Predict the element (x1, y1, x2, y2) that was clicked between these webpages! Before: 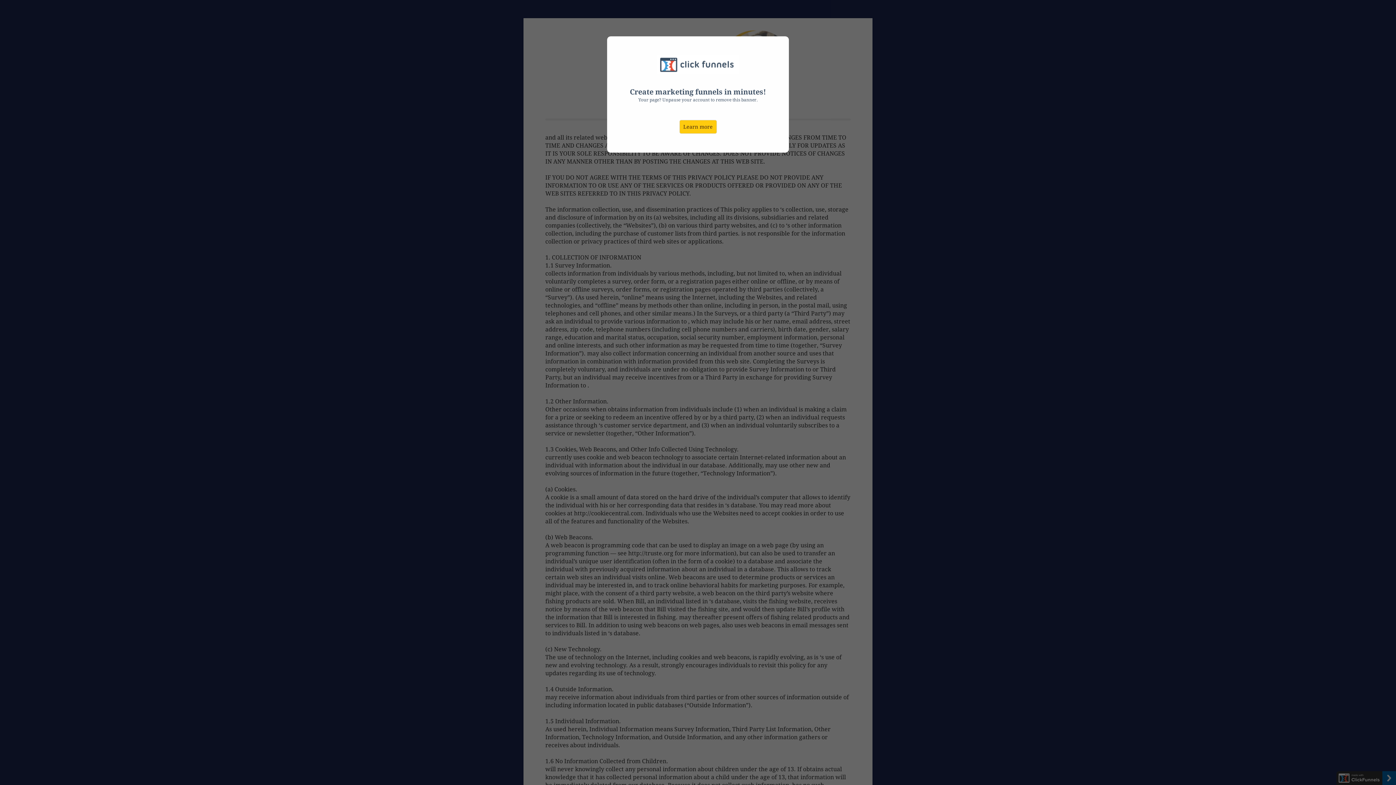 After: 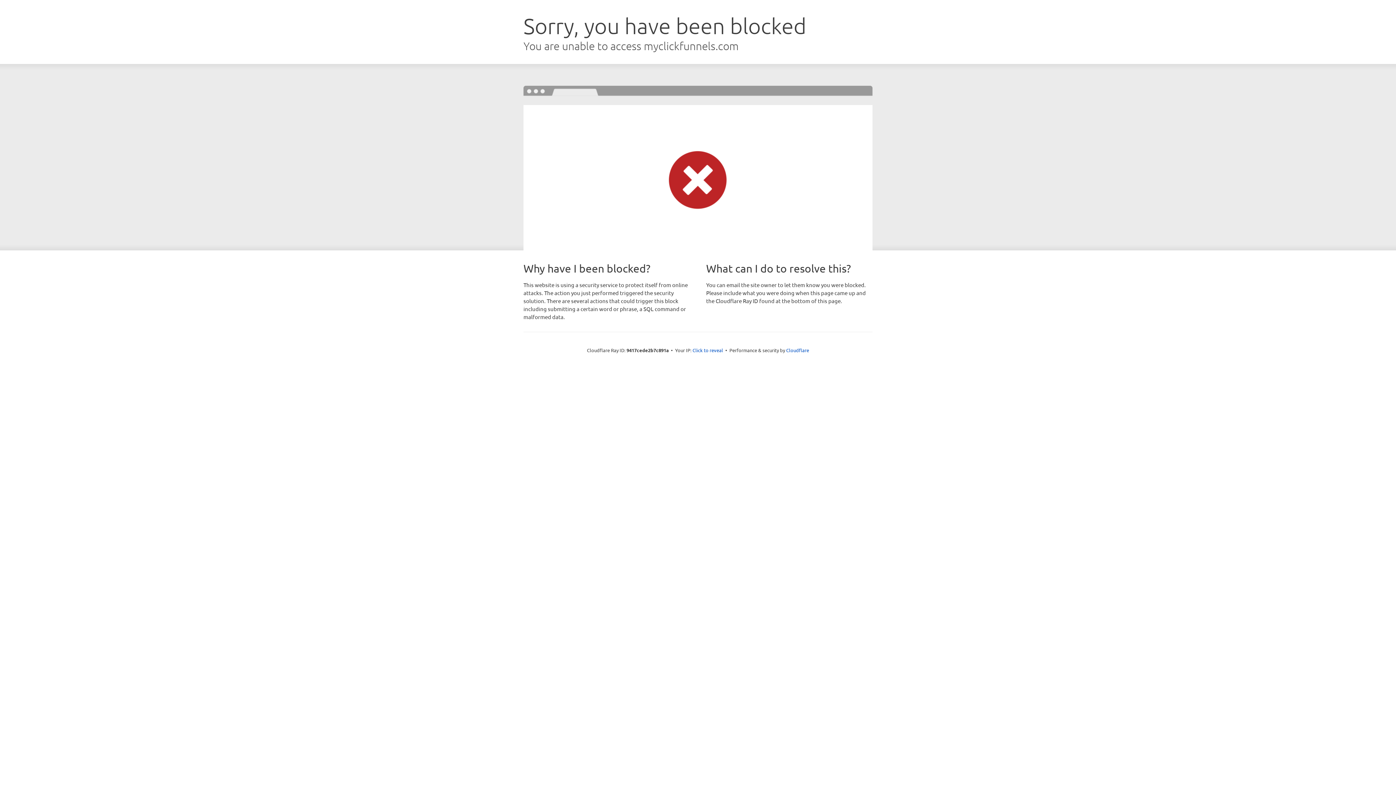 Action: bbox: (679, 120, 716, 133) label: Learn more